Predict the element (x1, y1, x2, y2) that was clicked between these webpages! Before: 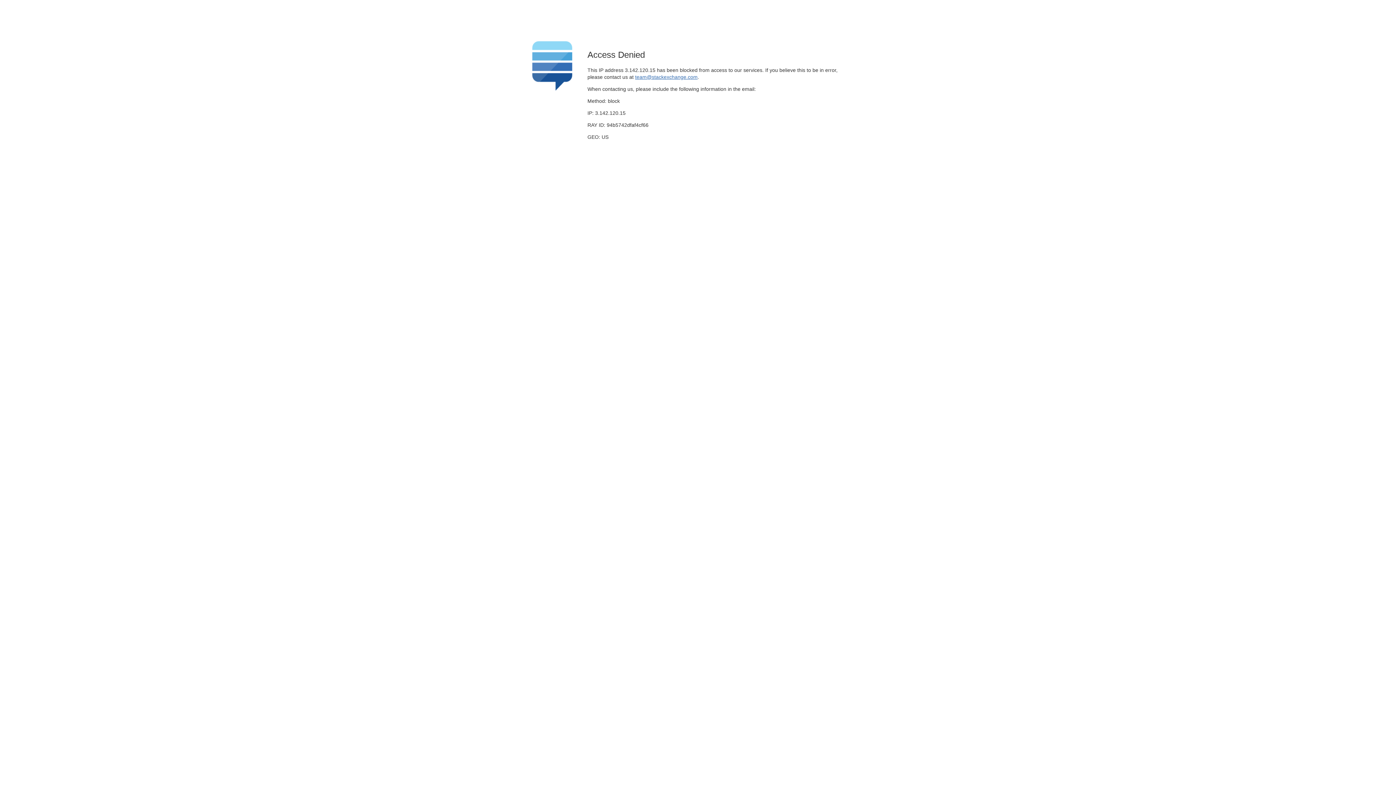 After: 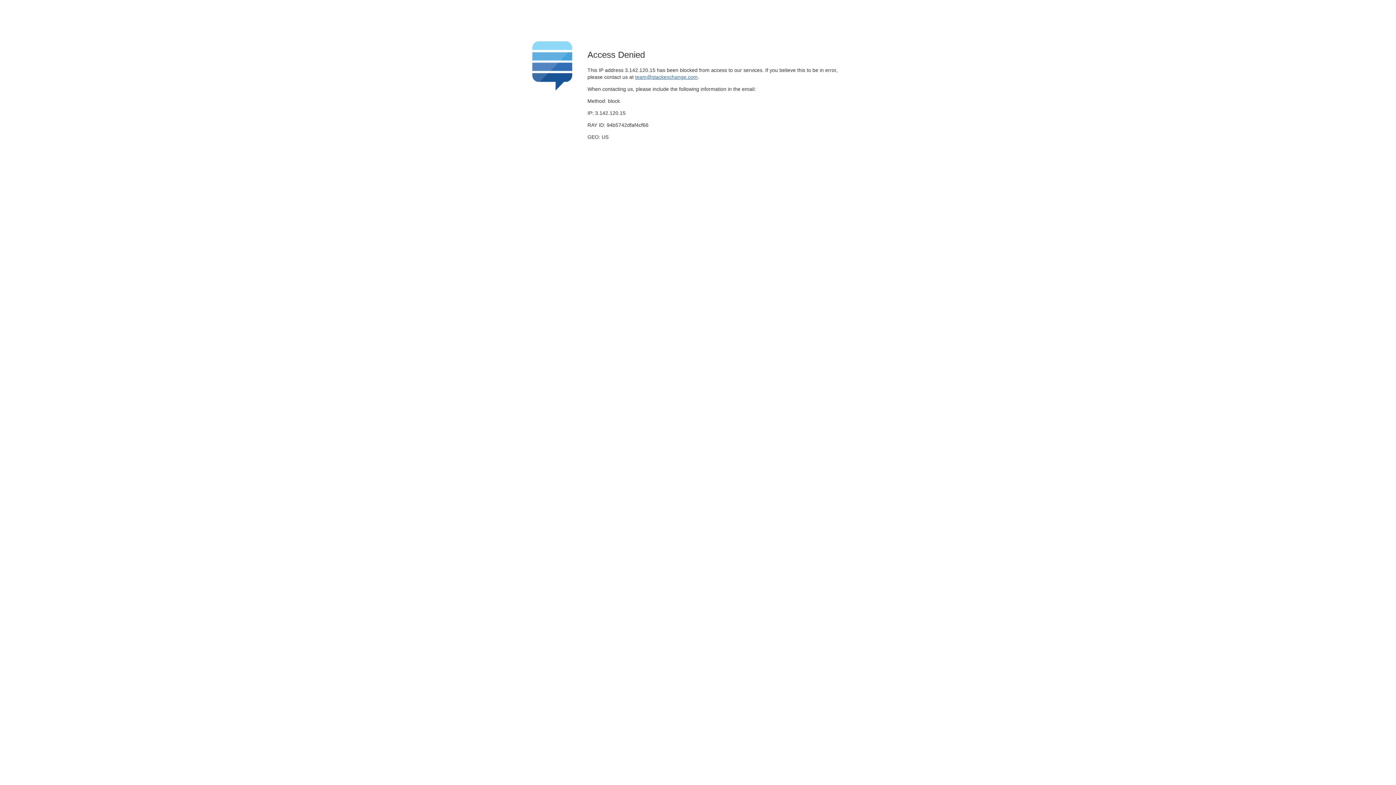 Action: label: team@stackexchange.com bbox: (635, 74, 697, 79)